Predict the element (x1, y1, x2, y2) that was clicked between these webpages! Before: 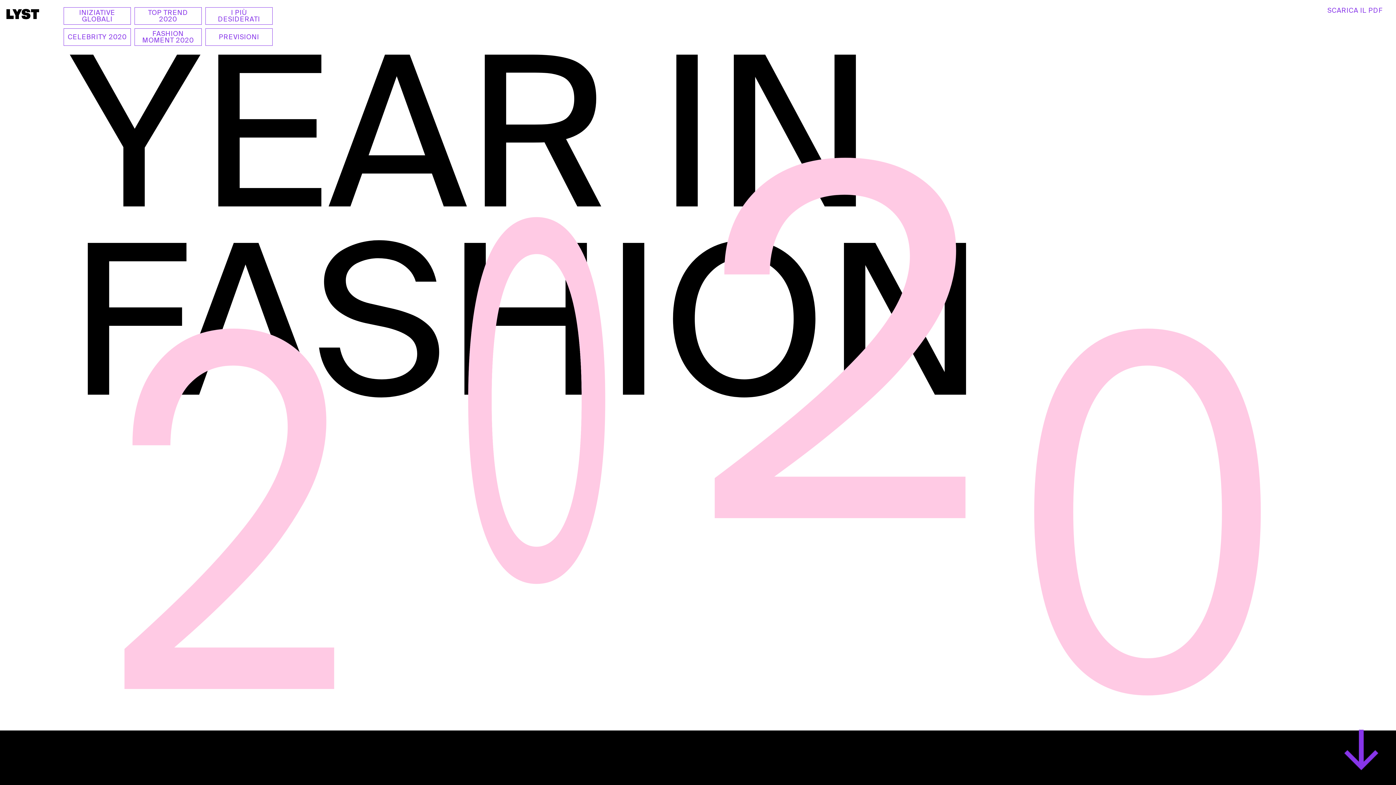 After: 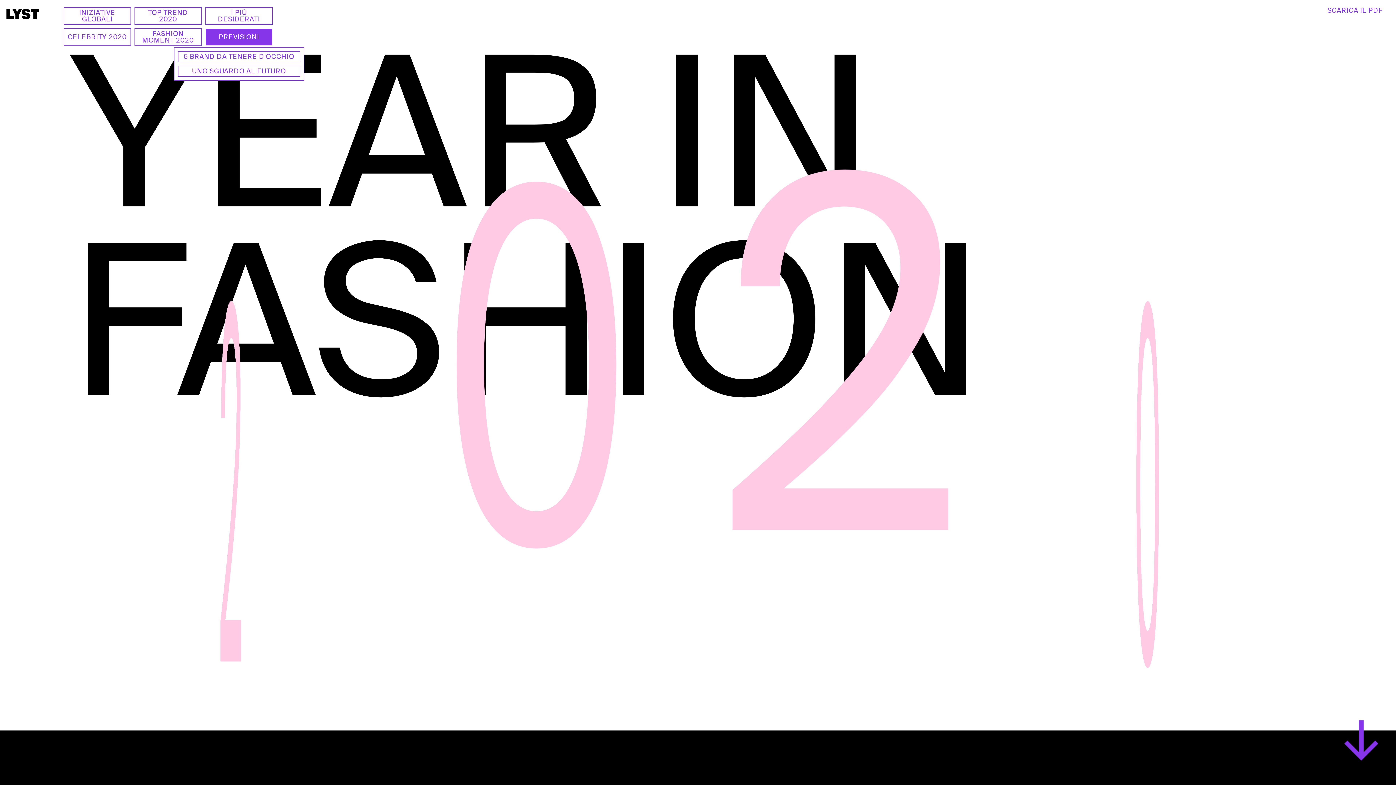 Action: label: PREVISIONI bbox: (205, 28, 272, 45)